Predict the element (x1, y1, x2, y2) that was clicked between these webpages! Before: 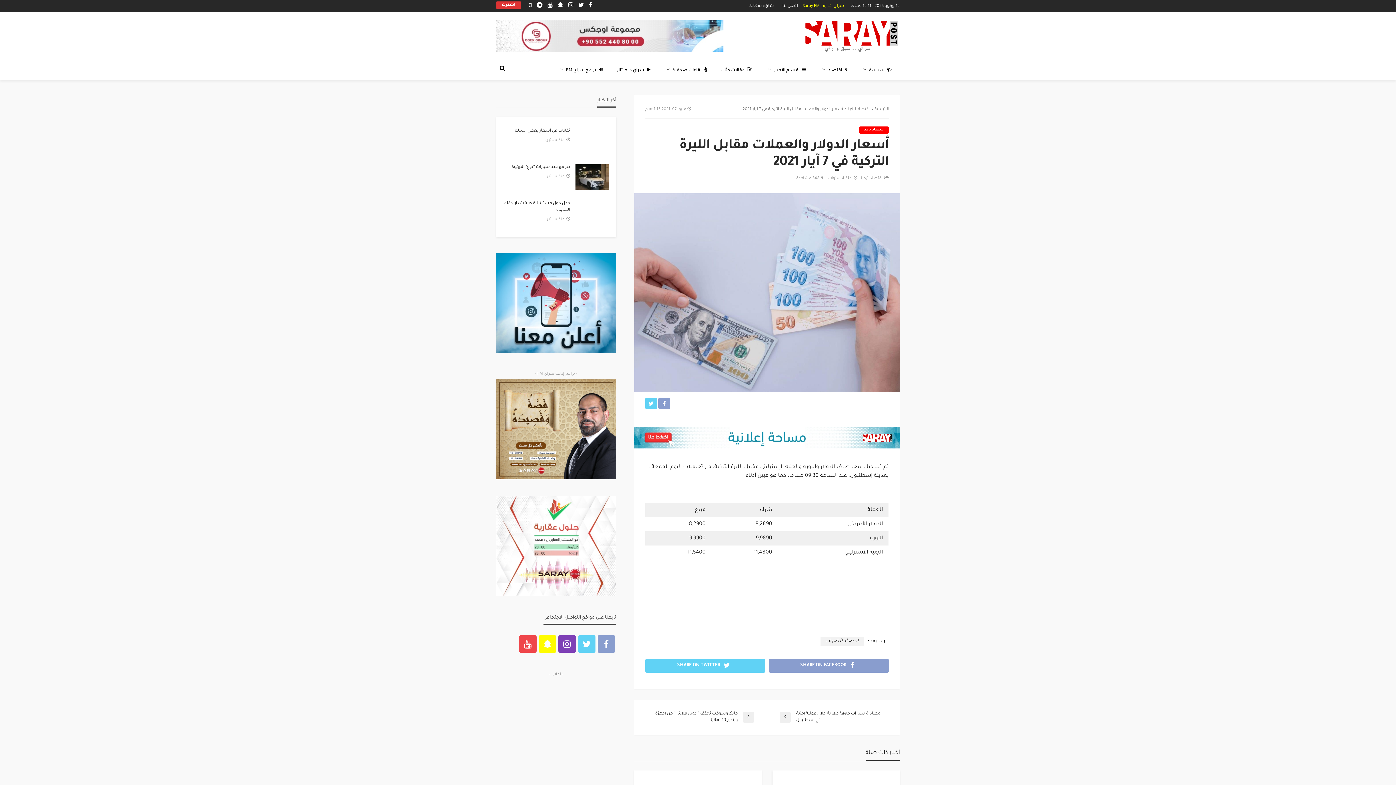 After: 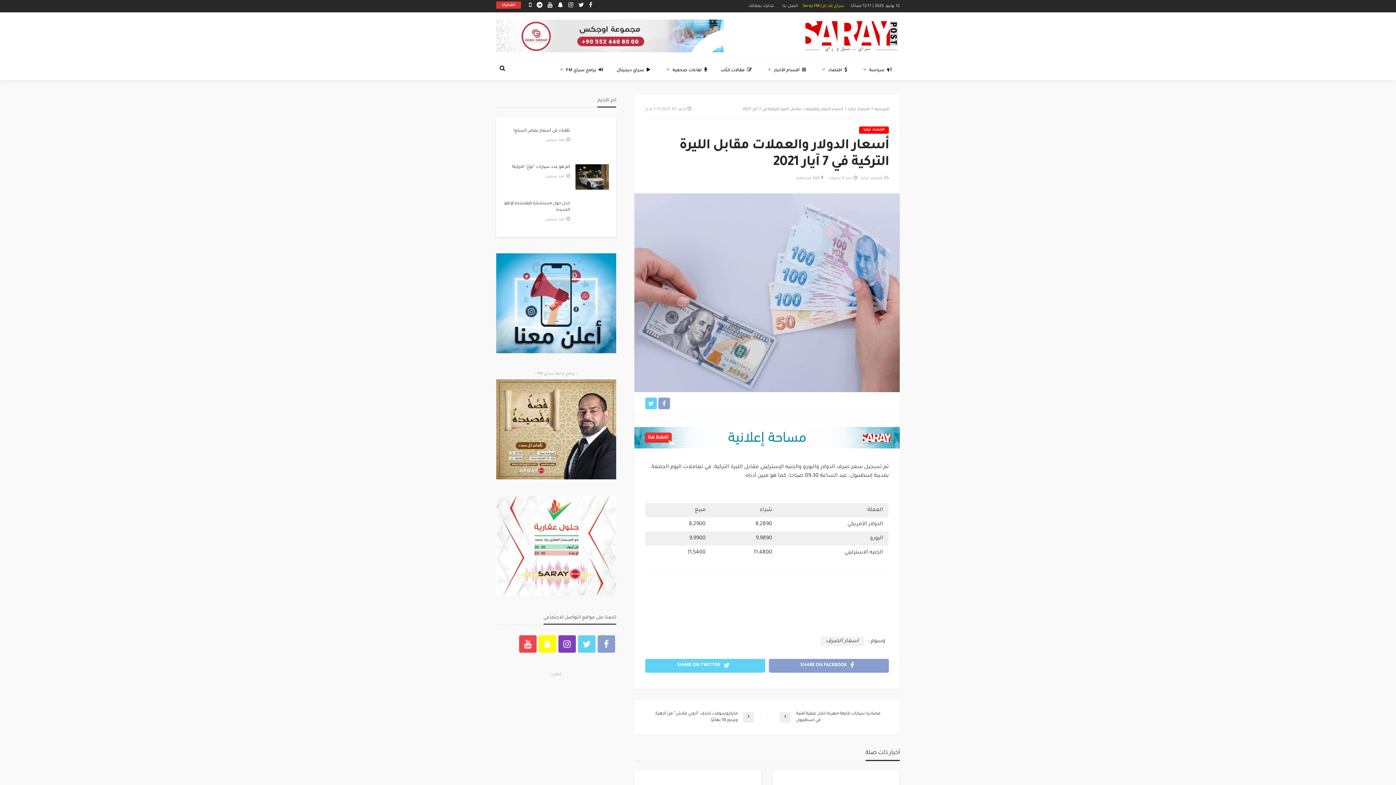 Action: label: 348 مشاهدة bbox: (796, 174, 819, 182)